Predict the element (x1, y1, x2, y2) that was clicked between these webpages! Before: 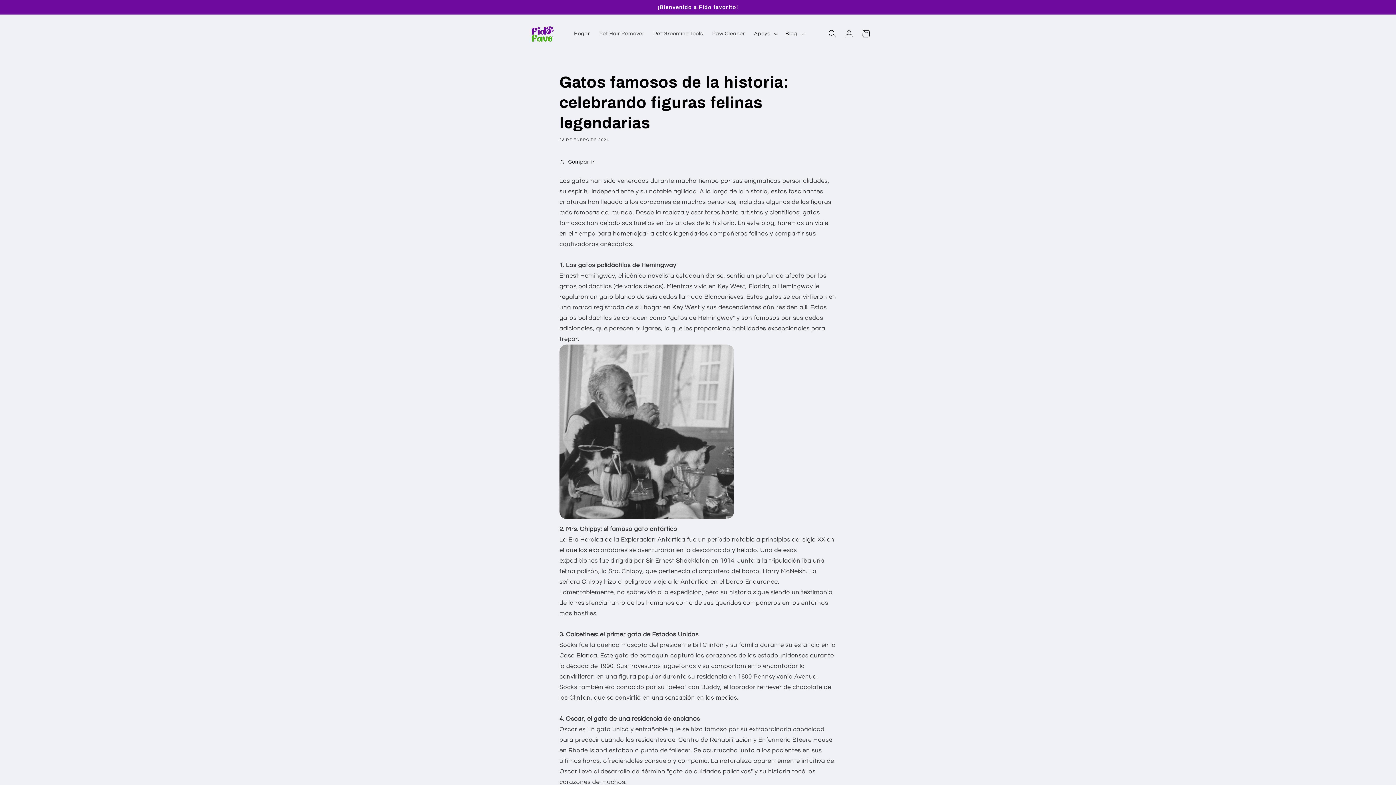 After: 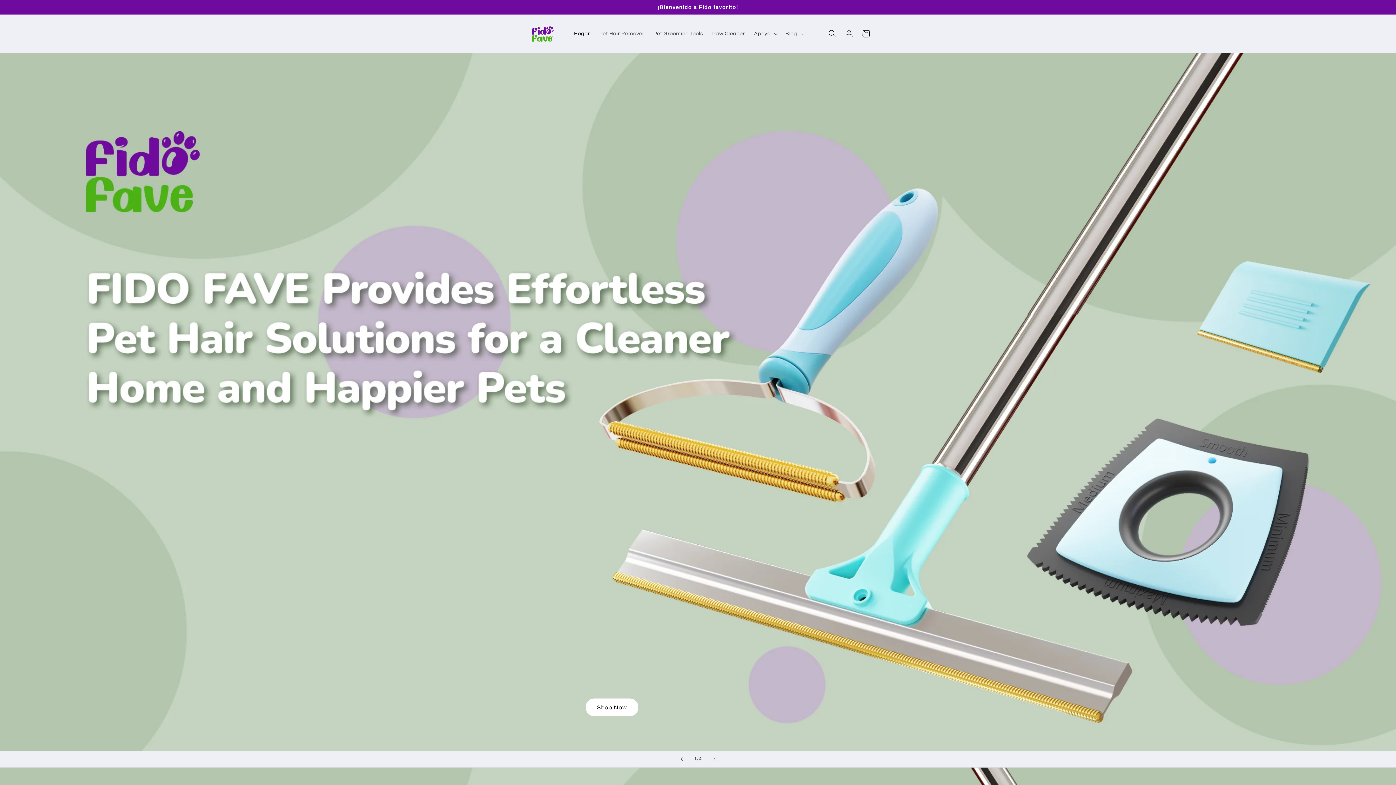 Action: bbox: (523, 14, 561, 53)